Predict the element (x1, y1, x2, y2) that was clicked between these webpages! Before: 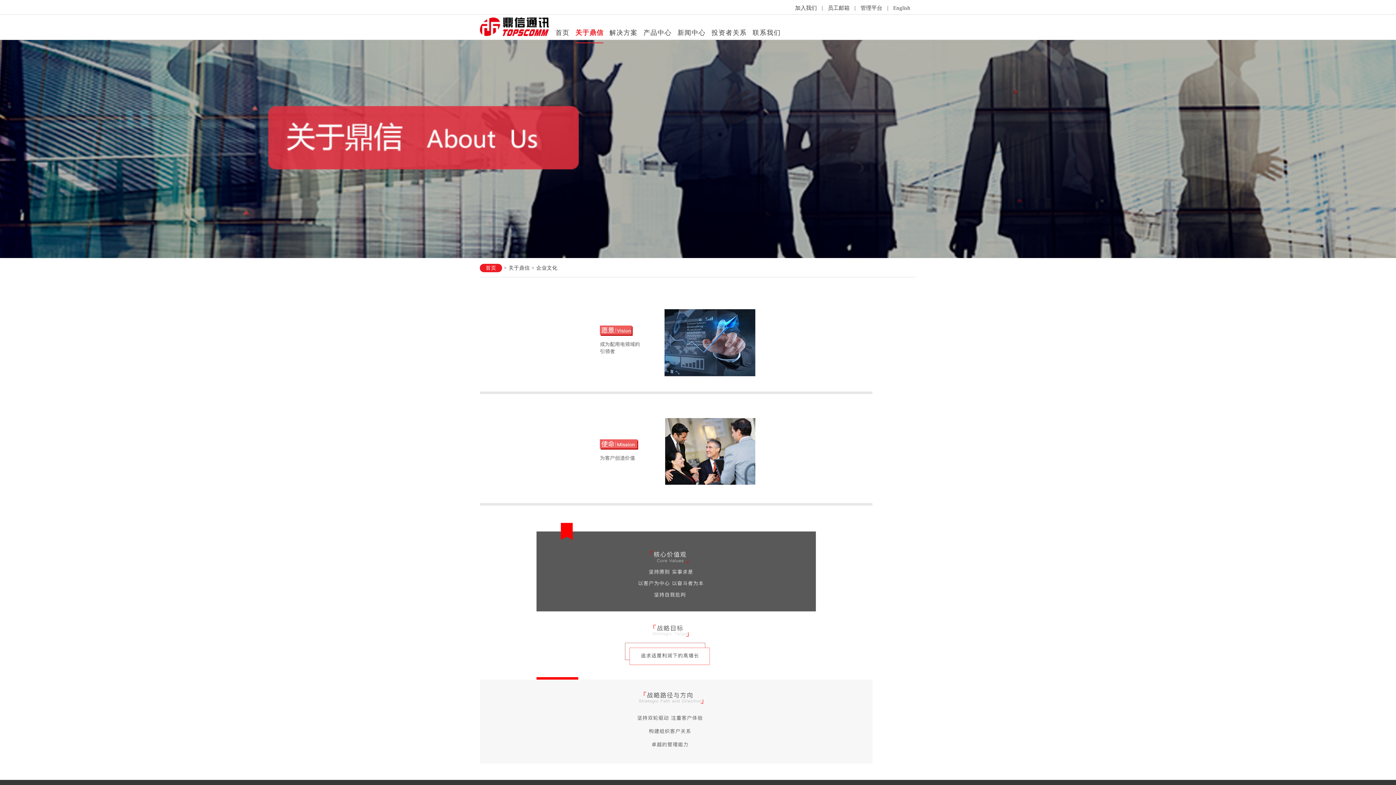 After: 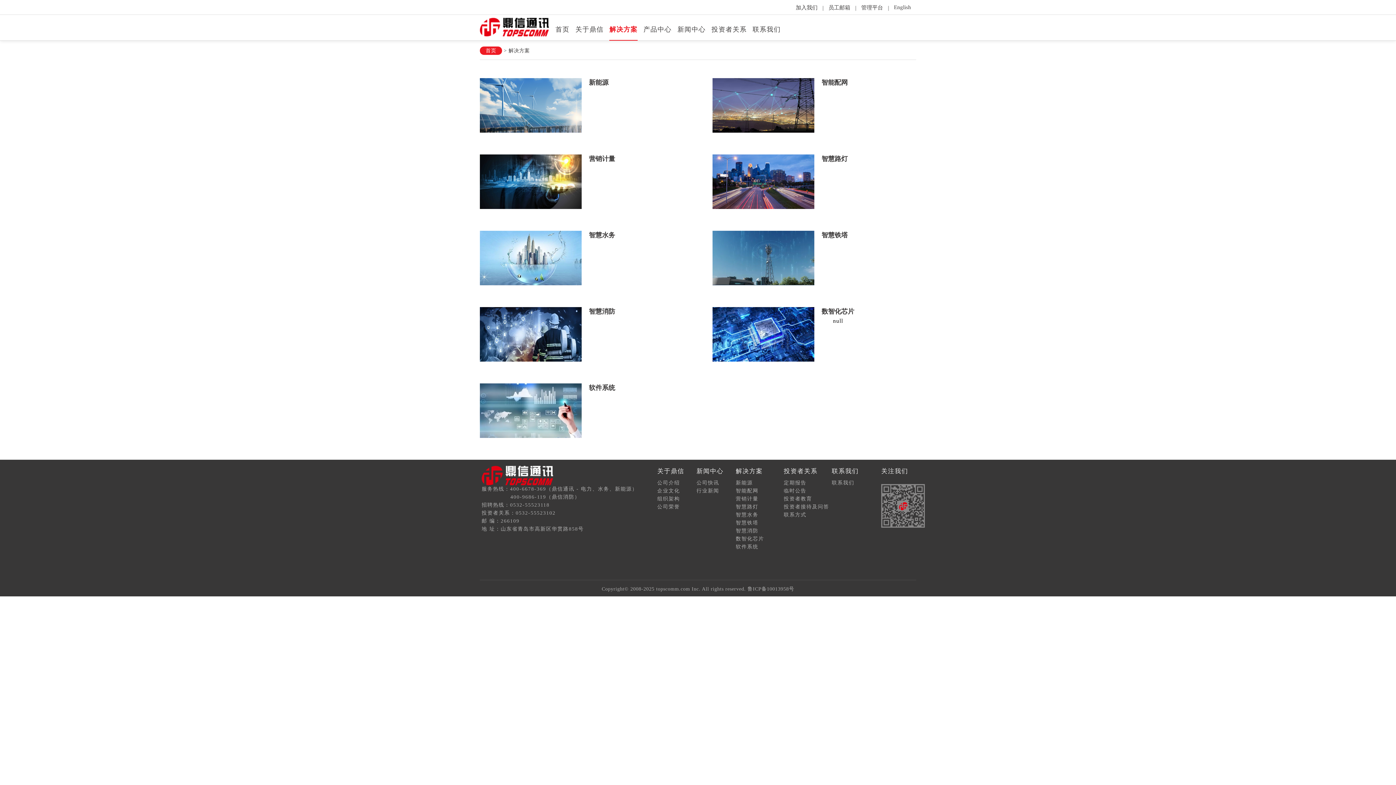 Action: bbox: (609, 22, 637, 42) label: 解决方案